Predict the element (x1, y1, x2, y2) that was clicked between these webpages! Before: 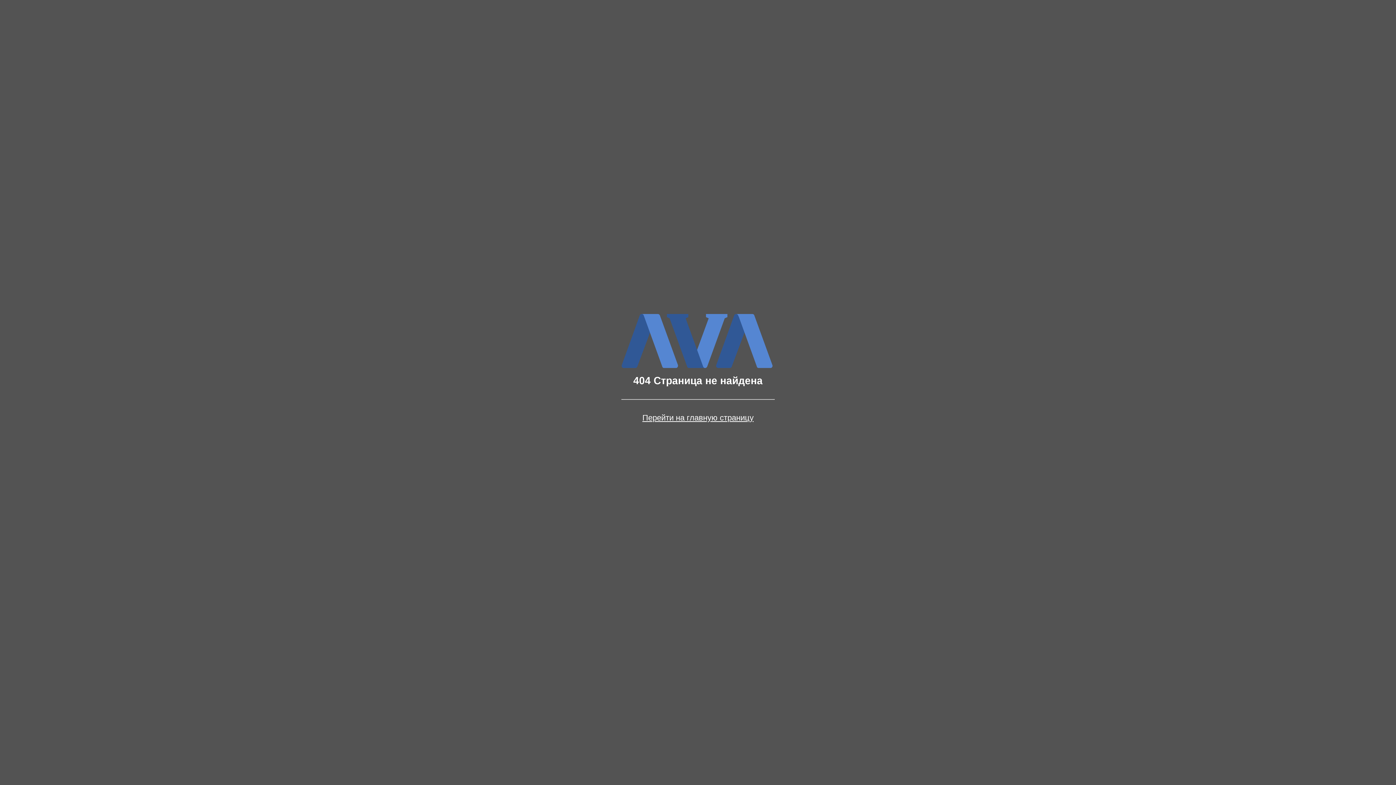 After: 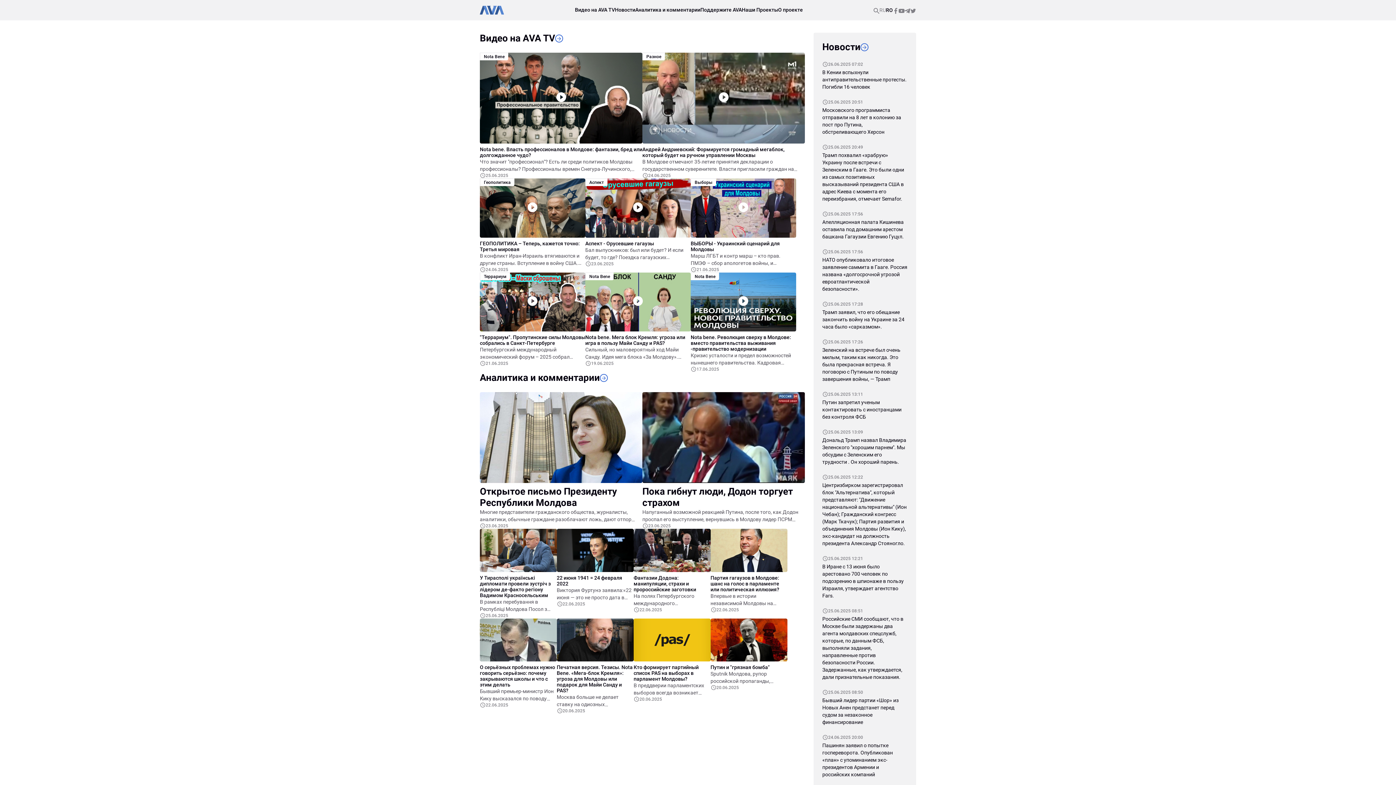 Action: label: Перейти на главную страницу bbox: (642, 414, 753, 421)